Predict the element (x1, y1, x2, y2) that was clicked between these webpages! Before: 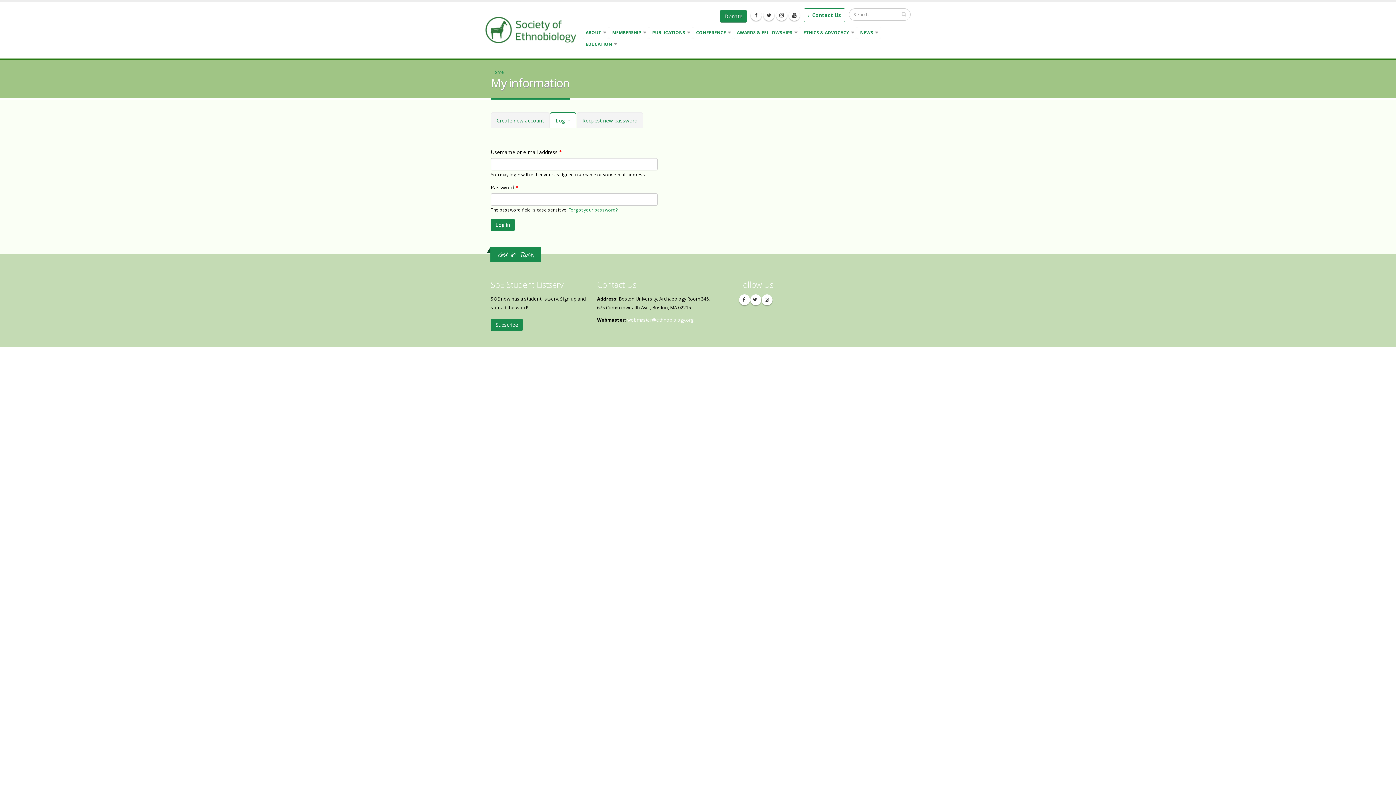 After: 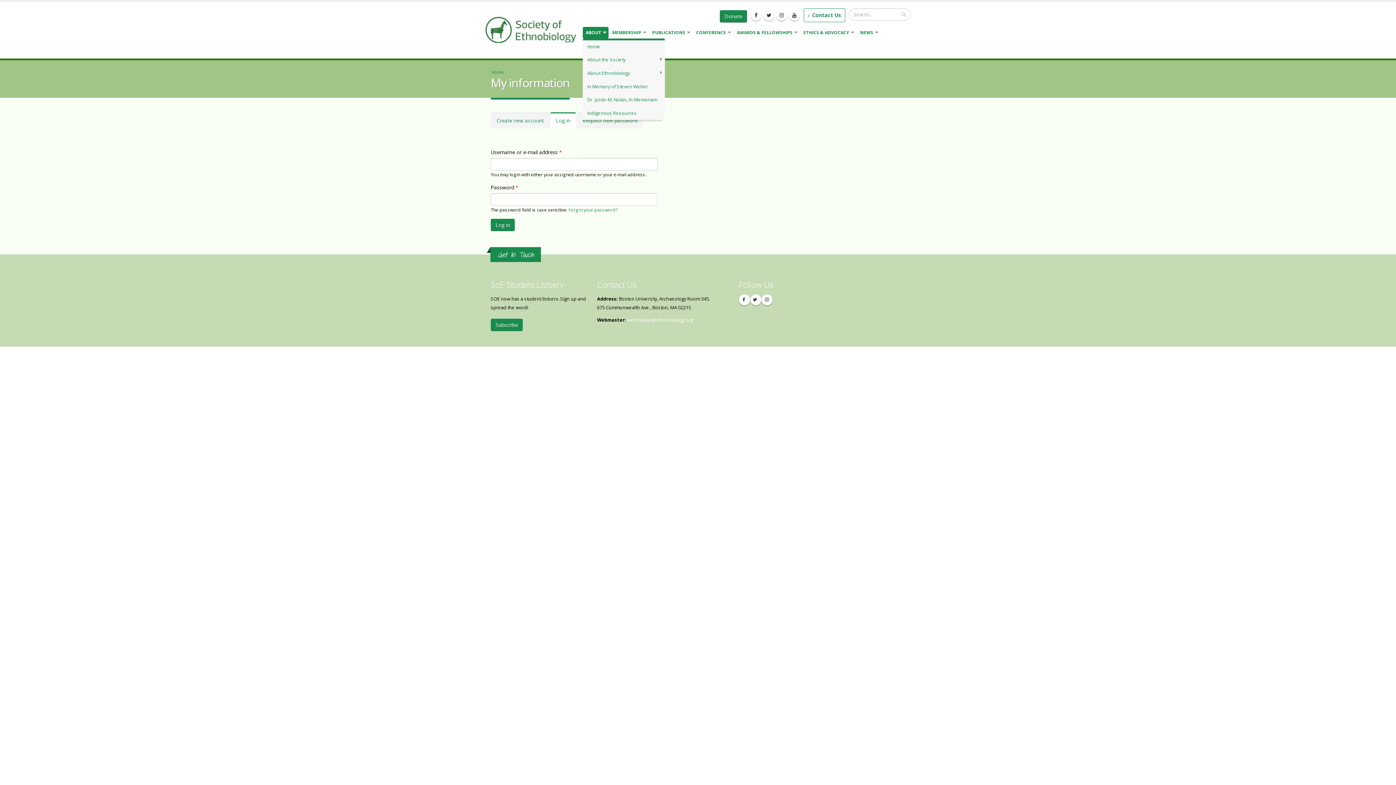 Action: bbox: (582, 26, 608, 38) label: ABOUT
»